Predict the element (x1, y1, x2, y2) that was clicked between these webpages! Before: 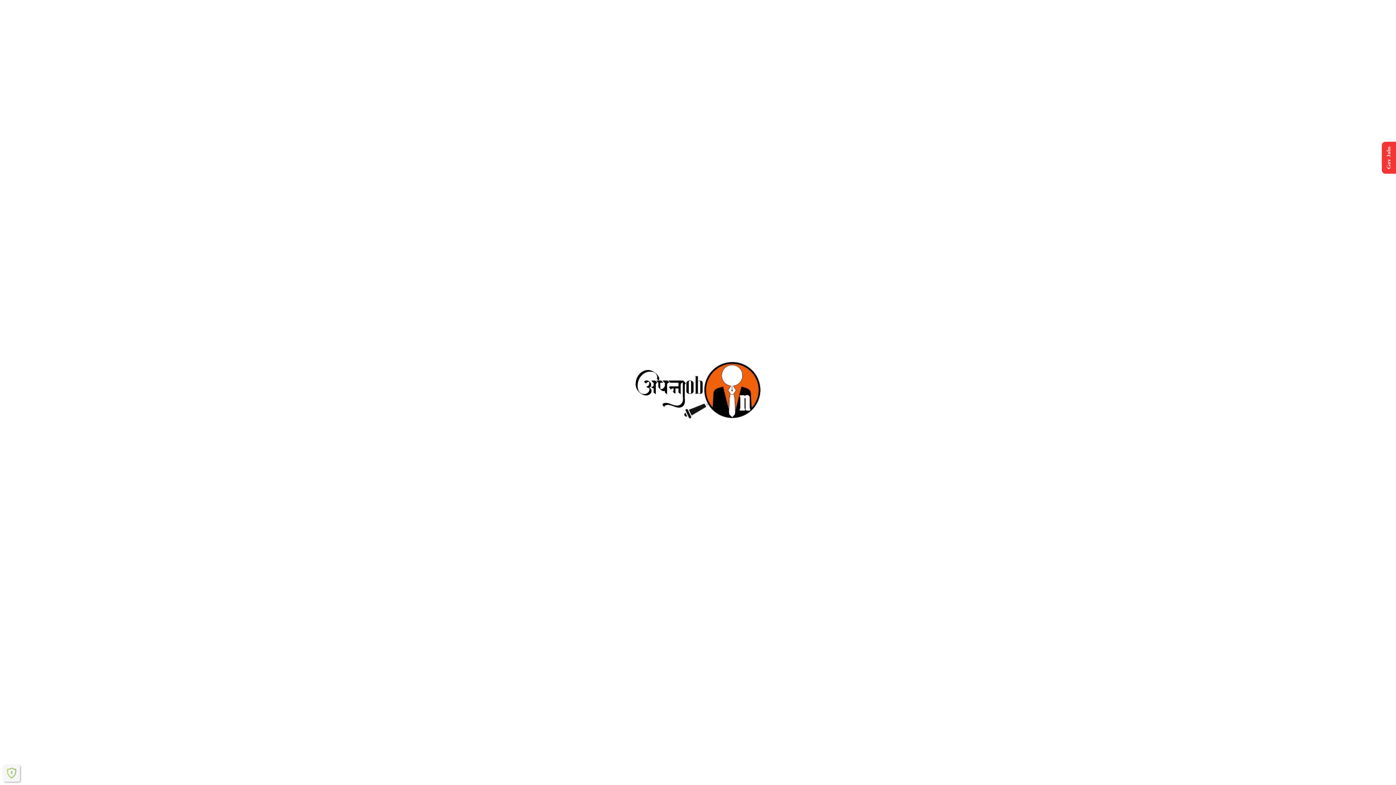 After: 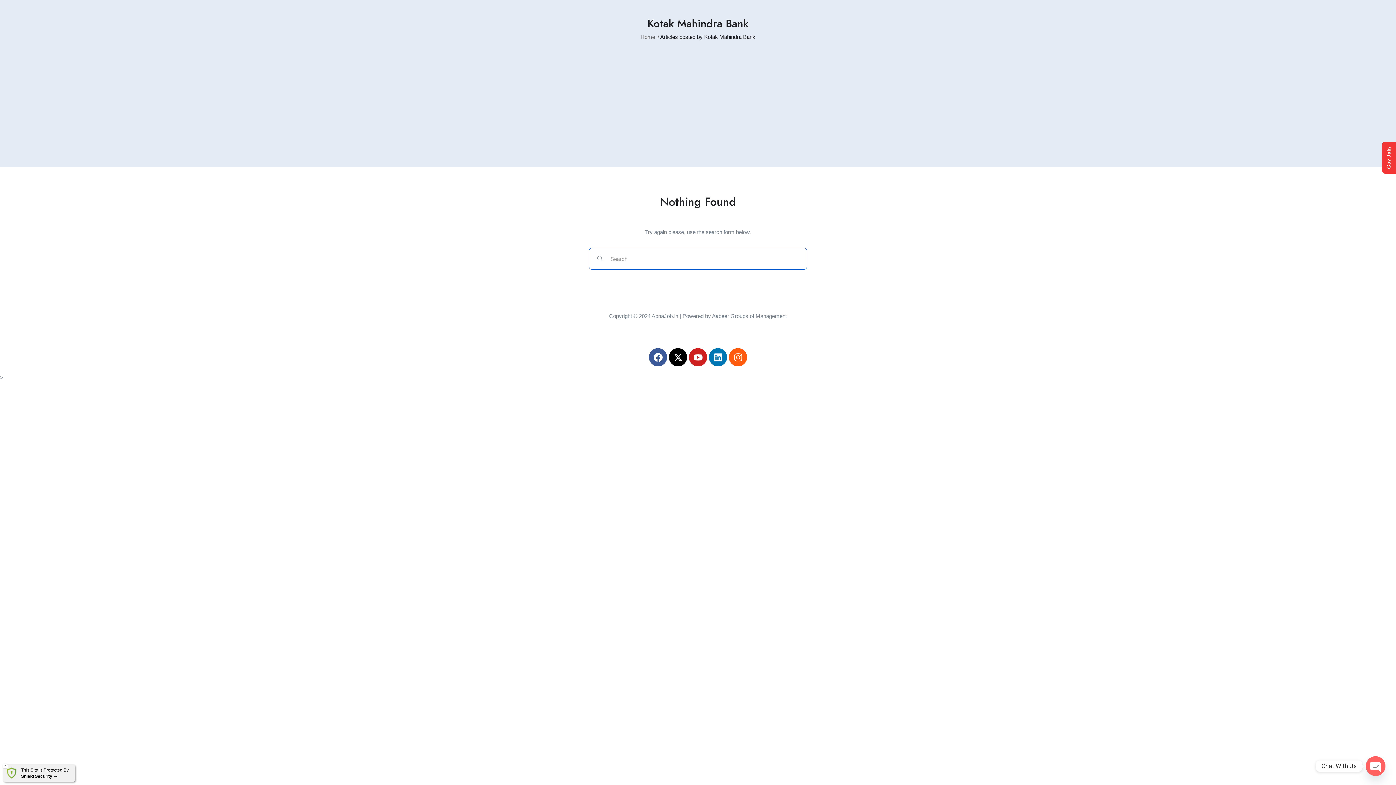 Action: bbox: (5, 767, 17, 779)